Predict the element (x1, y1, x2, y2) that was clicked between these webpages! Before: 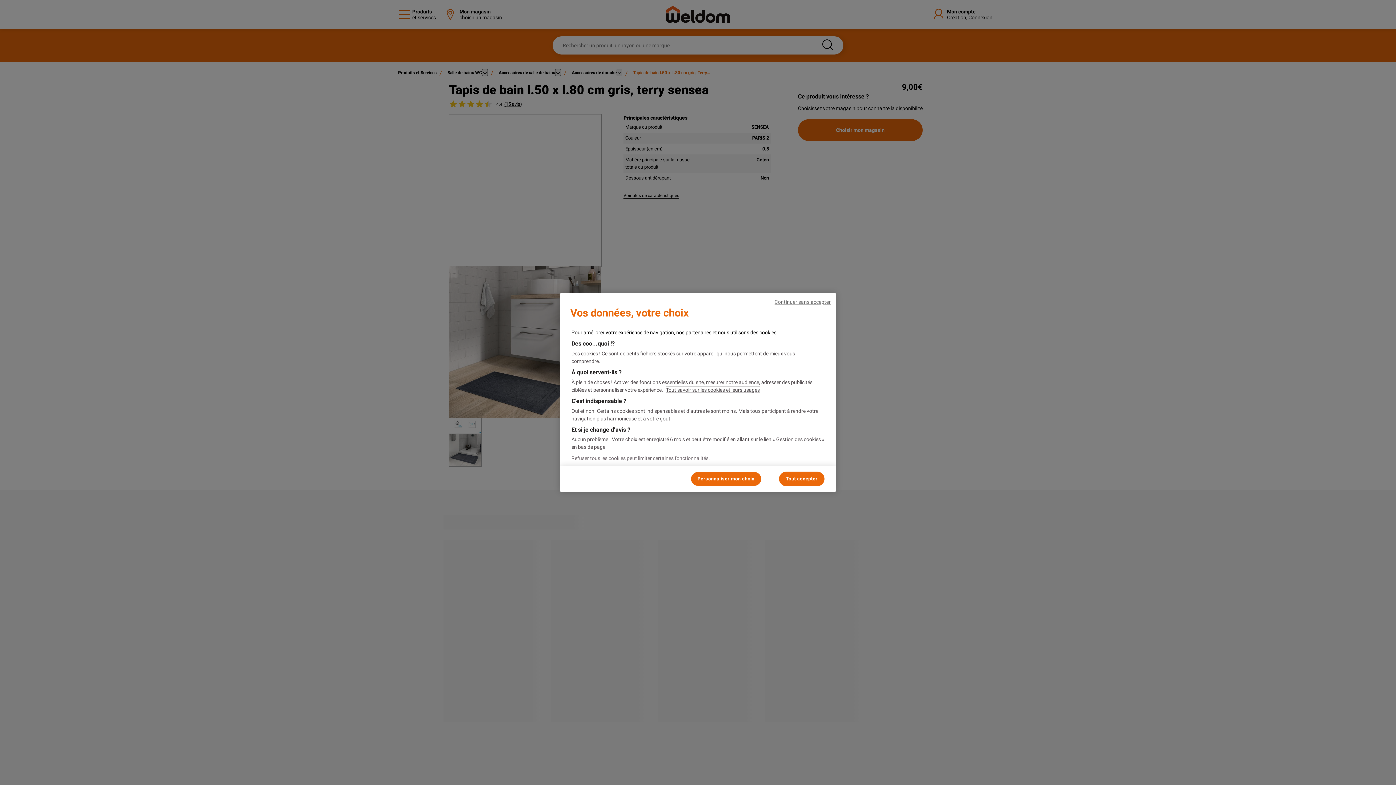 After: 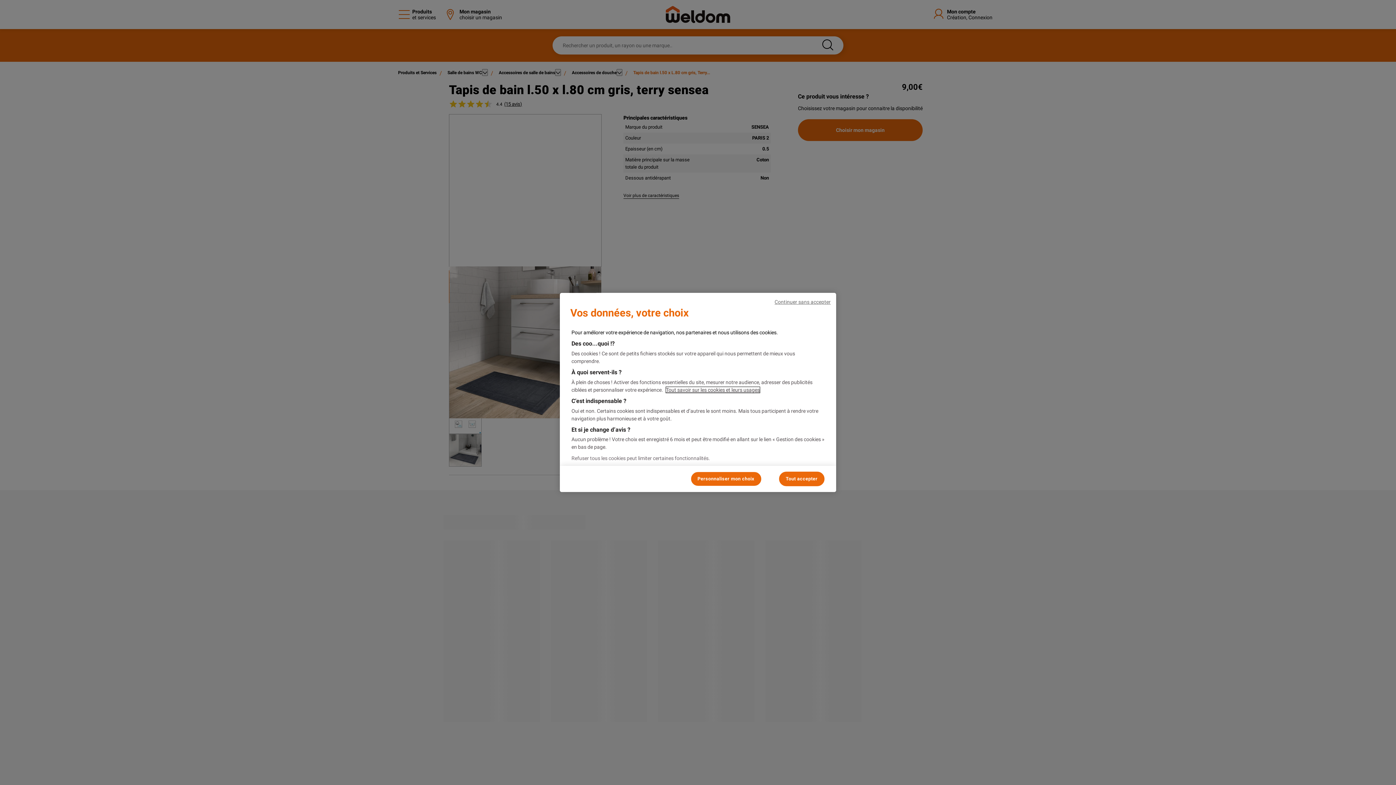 Action: bbox: (666, 387, 760, 392) label: Tout savoir sur les cookies et leurs usages